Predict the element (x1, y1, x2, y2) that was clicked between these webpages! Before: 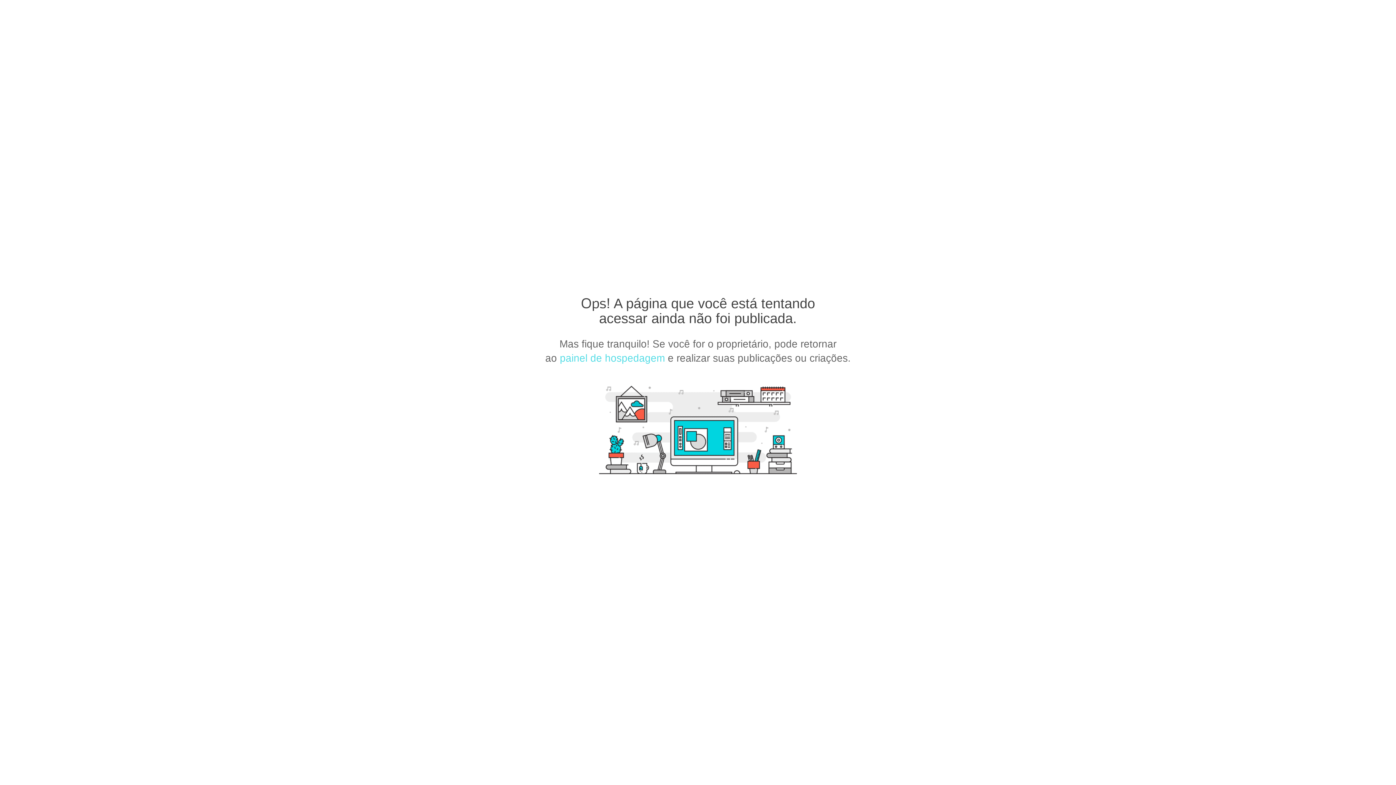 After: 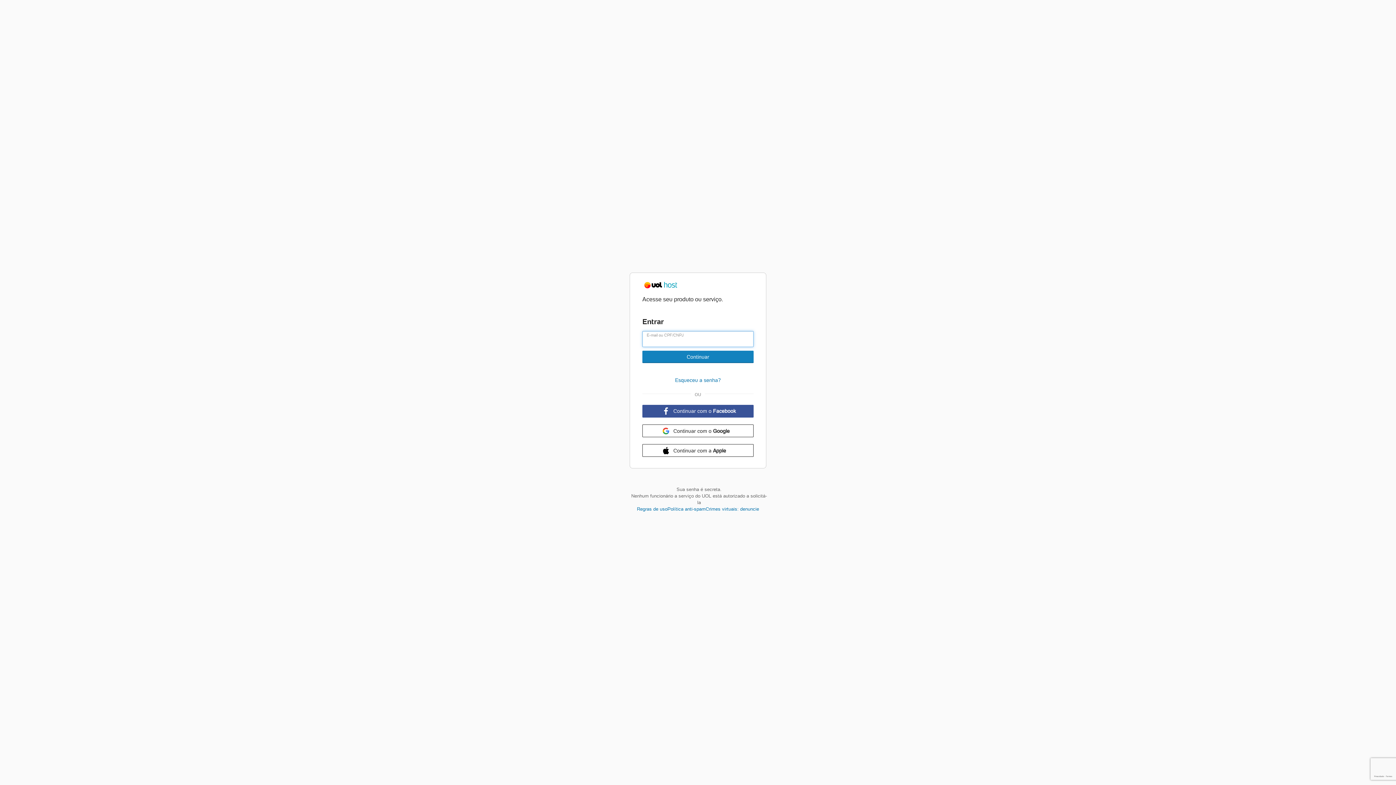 Action: label: painel de hospedagem bbox: (560, 352, 665, 364)